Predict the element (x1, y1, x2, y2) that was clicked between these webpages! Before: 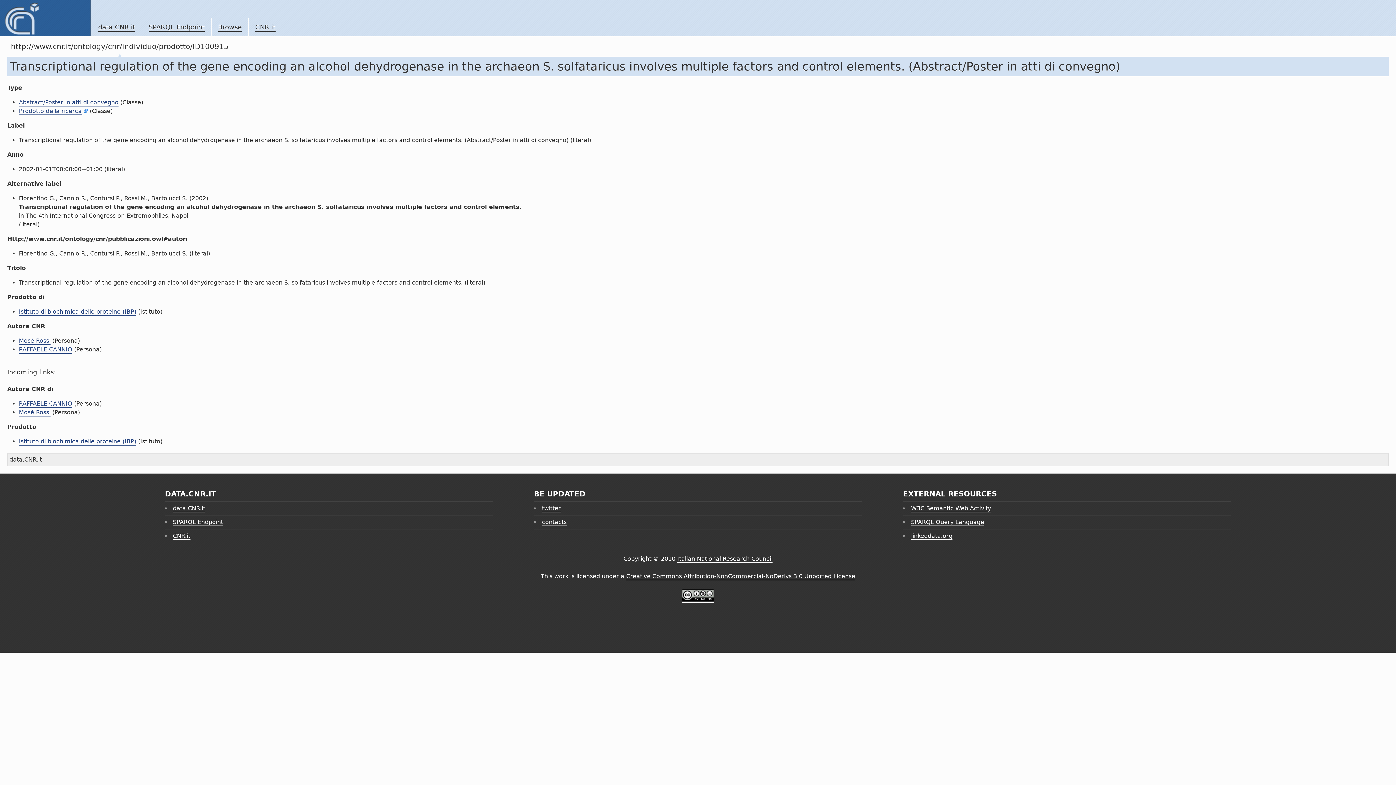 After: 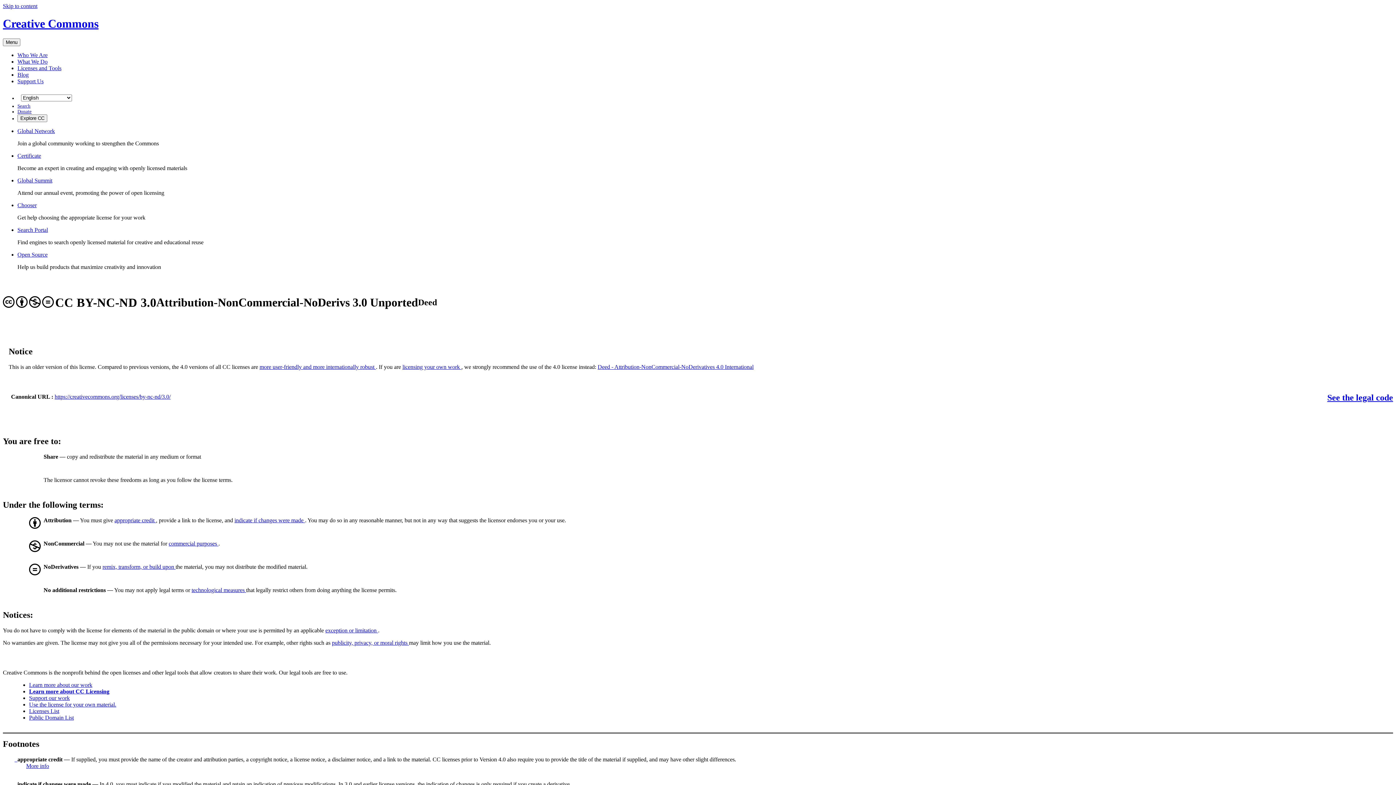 Action: bbox: (682, 595, 714, 603)